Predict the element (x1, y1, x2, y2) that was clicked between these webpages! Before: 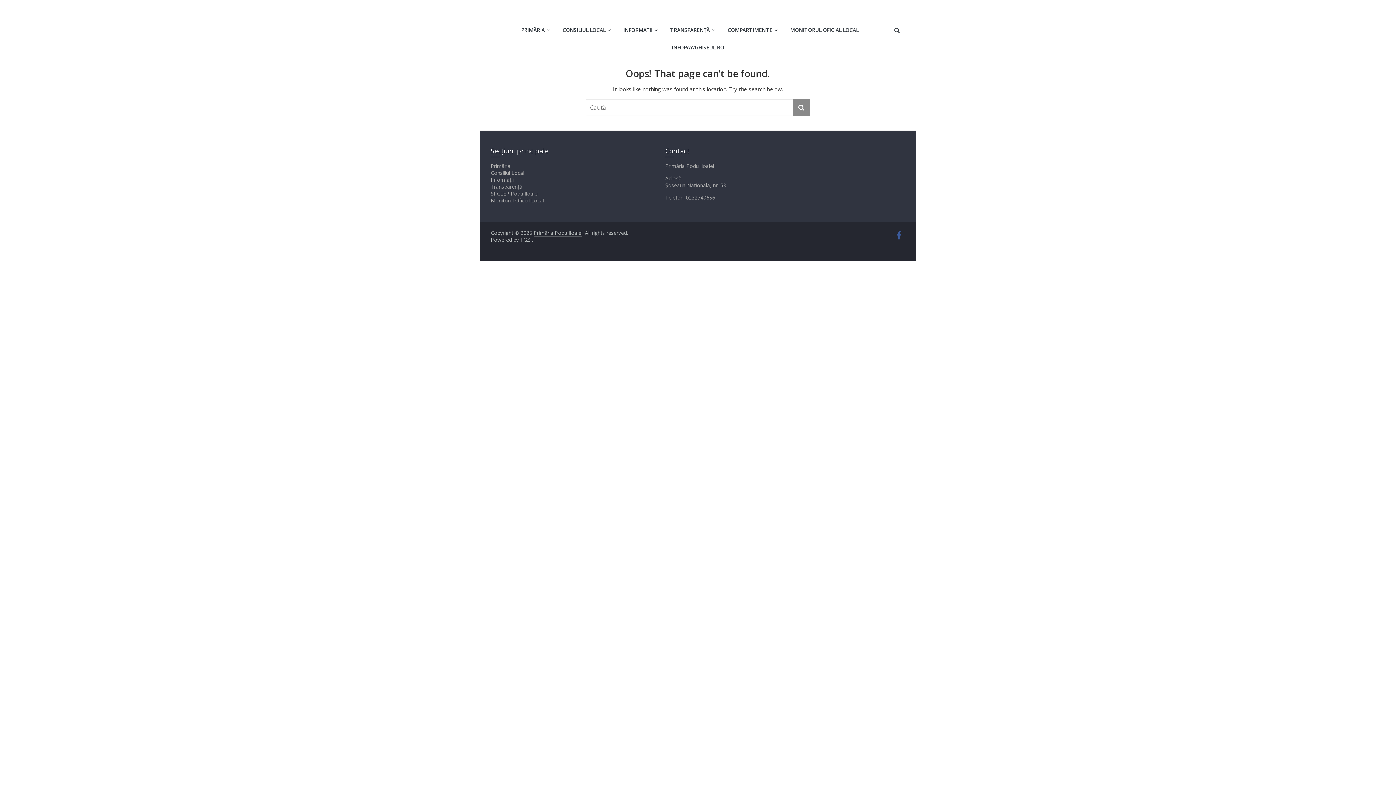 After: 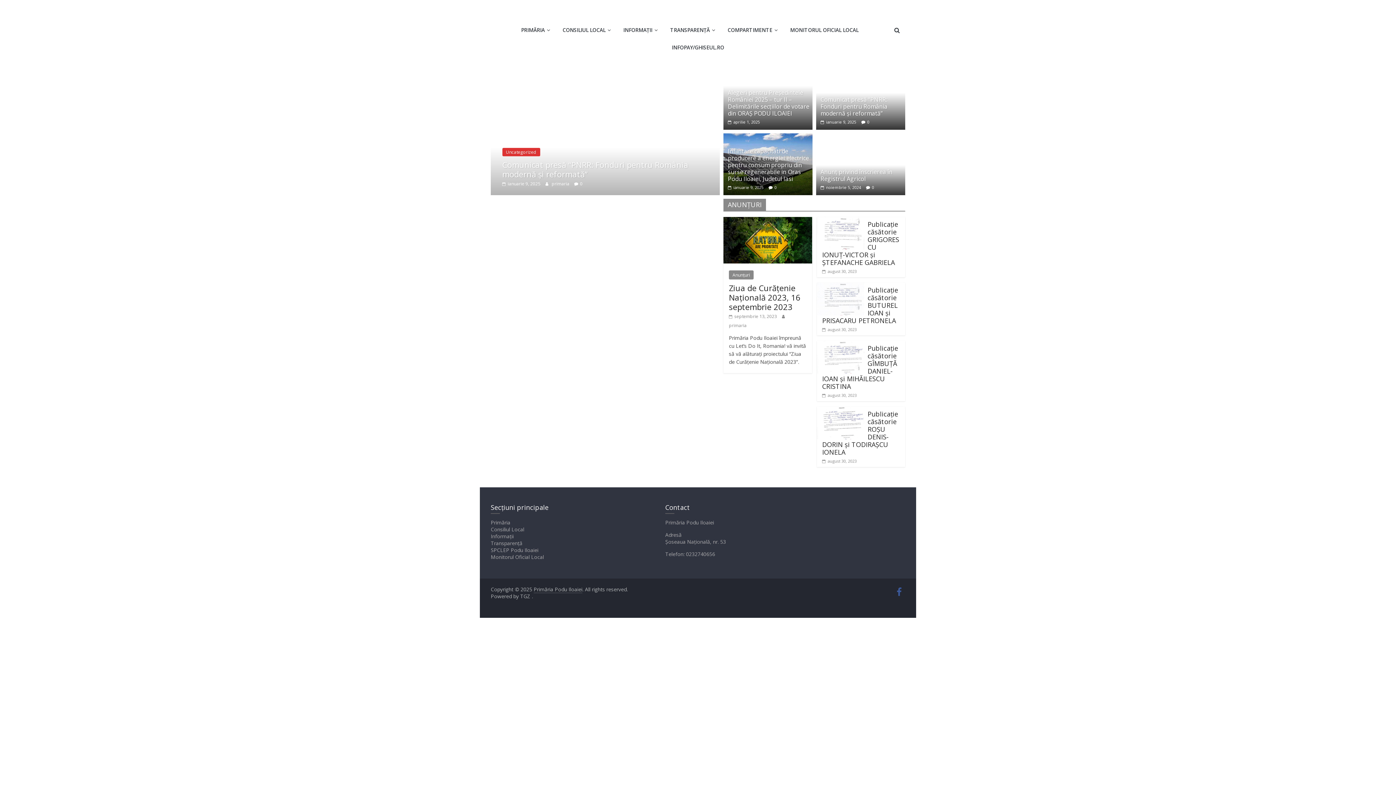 Action: bbox: (533, 229, 582, 236) label: Primăria Podu Iloaiei